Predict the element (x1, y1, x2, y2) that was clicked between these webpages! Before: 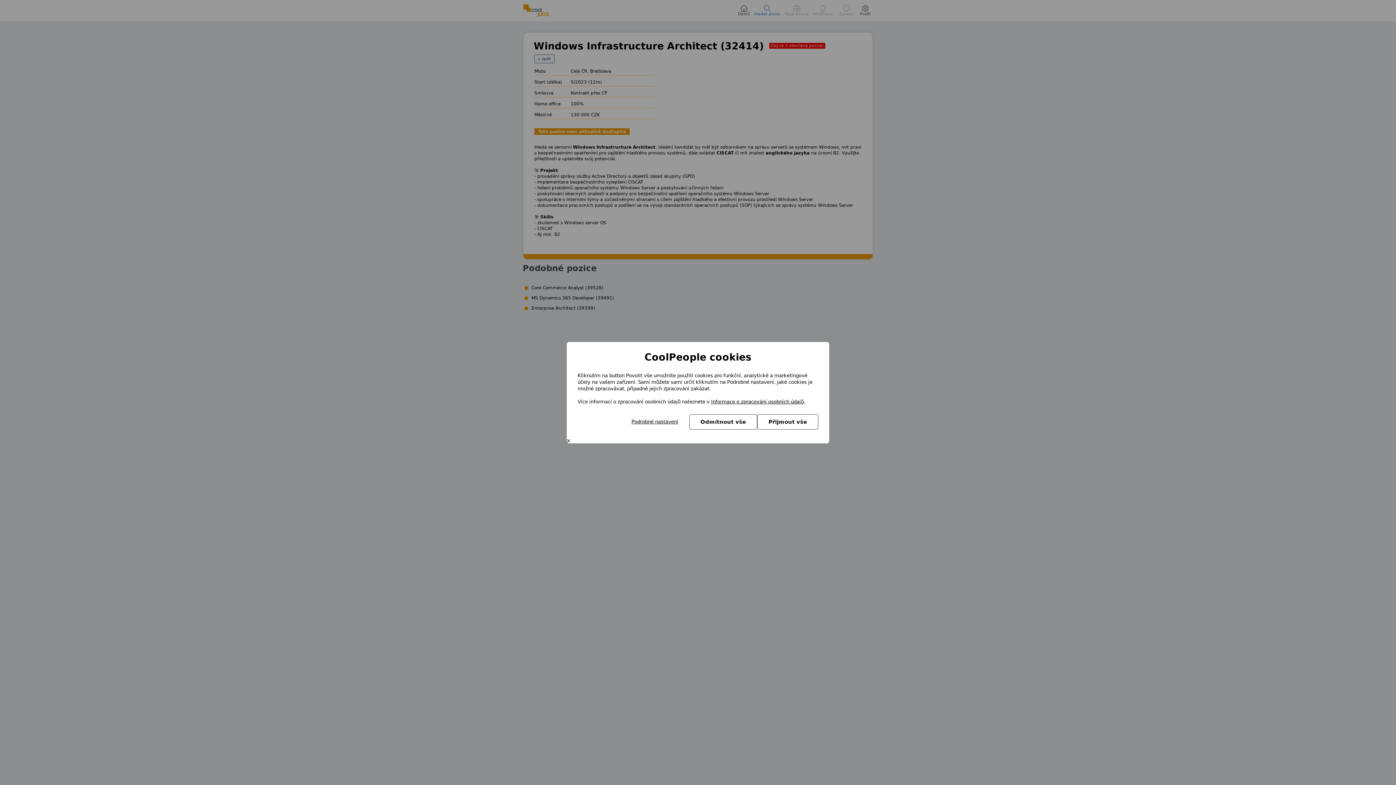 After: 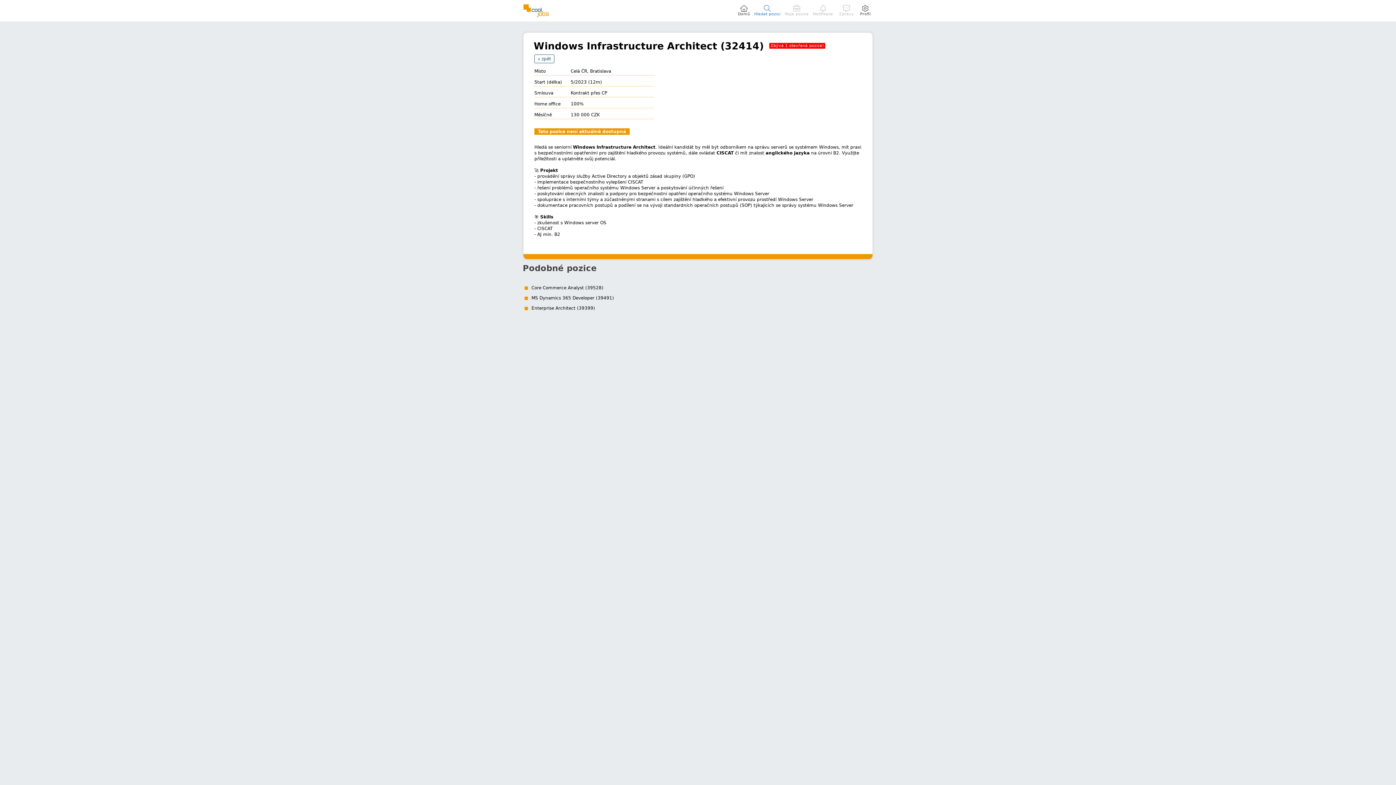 Action: bbox: (689, 414, 757, 429) label: Odmítnout vše